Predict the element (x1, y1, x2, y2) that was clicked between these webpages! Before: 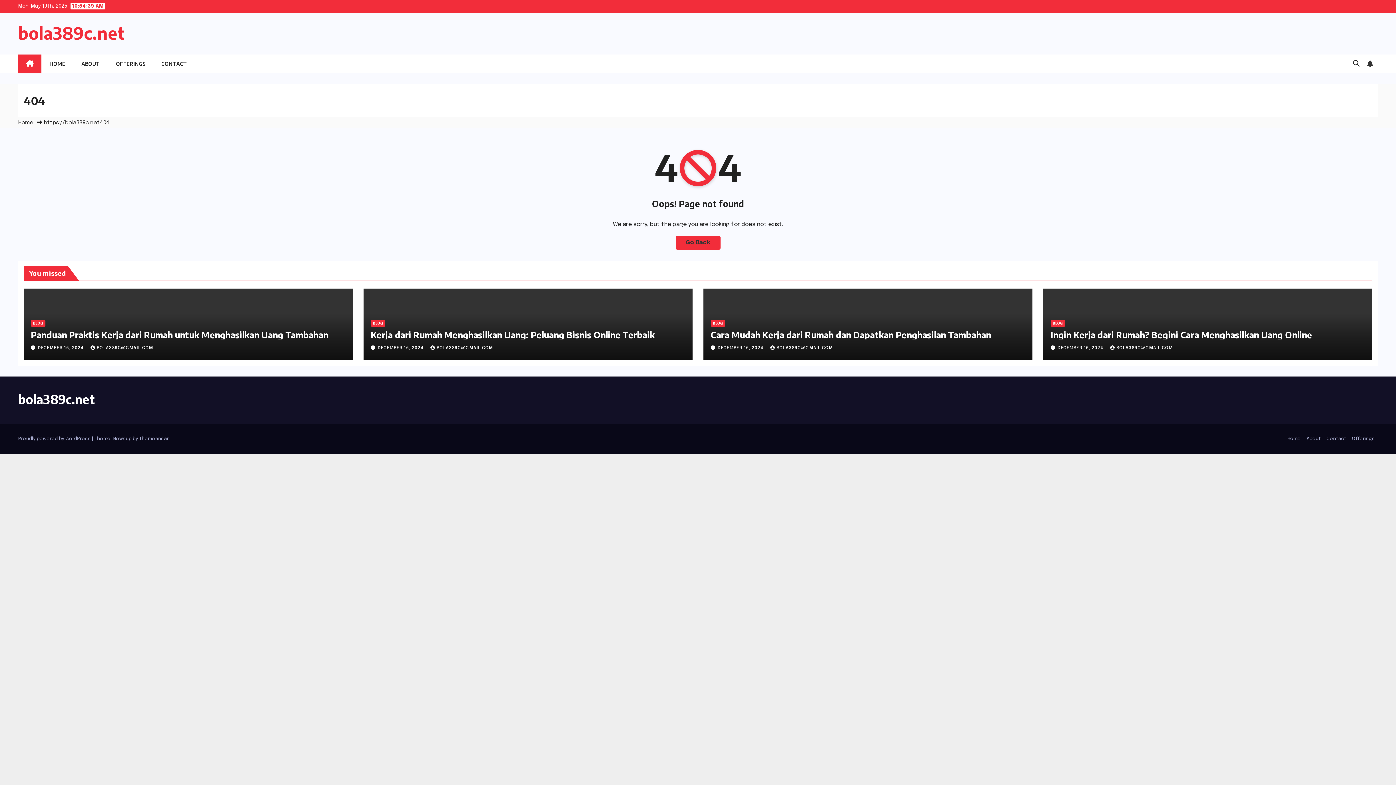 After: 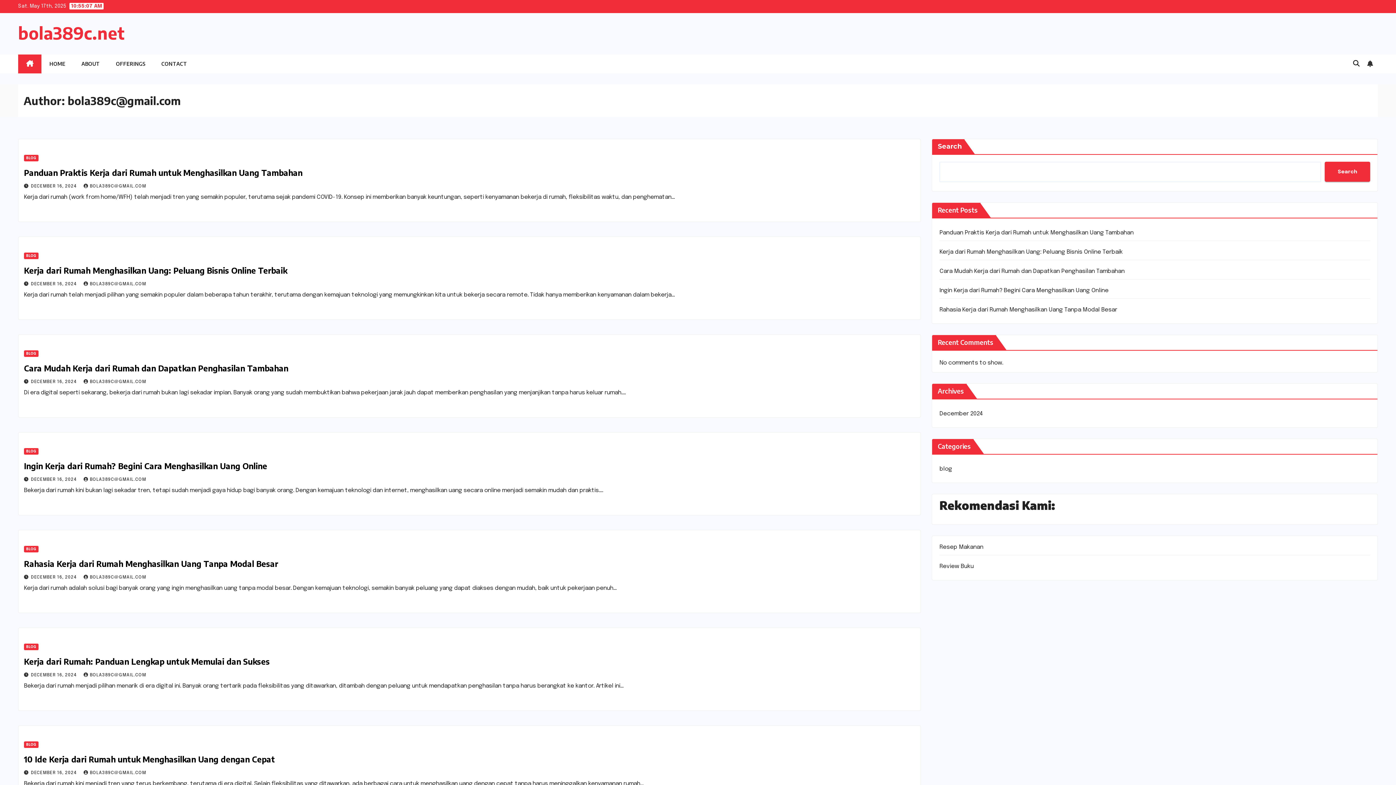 Action: label: BOLA389C@GMAIL.COM bbox: (1110, 346, 1173, 350)